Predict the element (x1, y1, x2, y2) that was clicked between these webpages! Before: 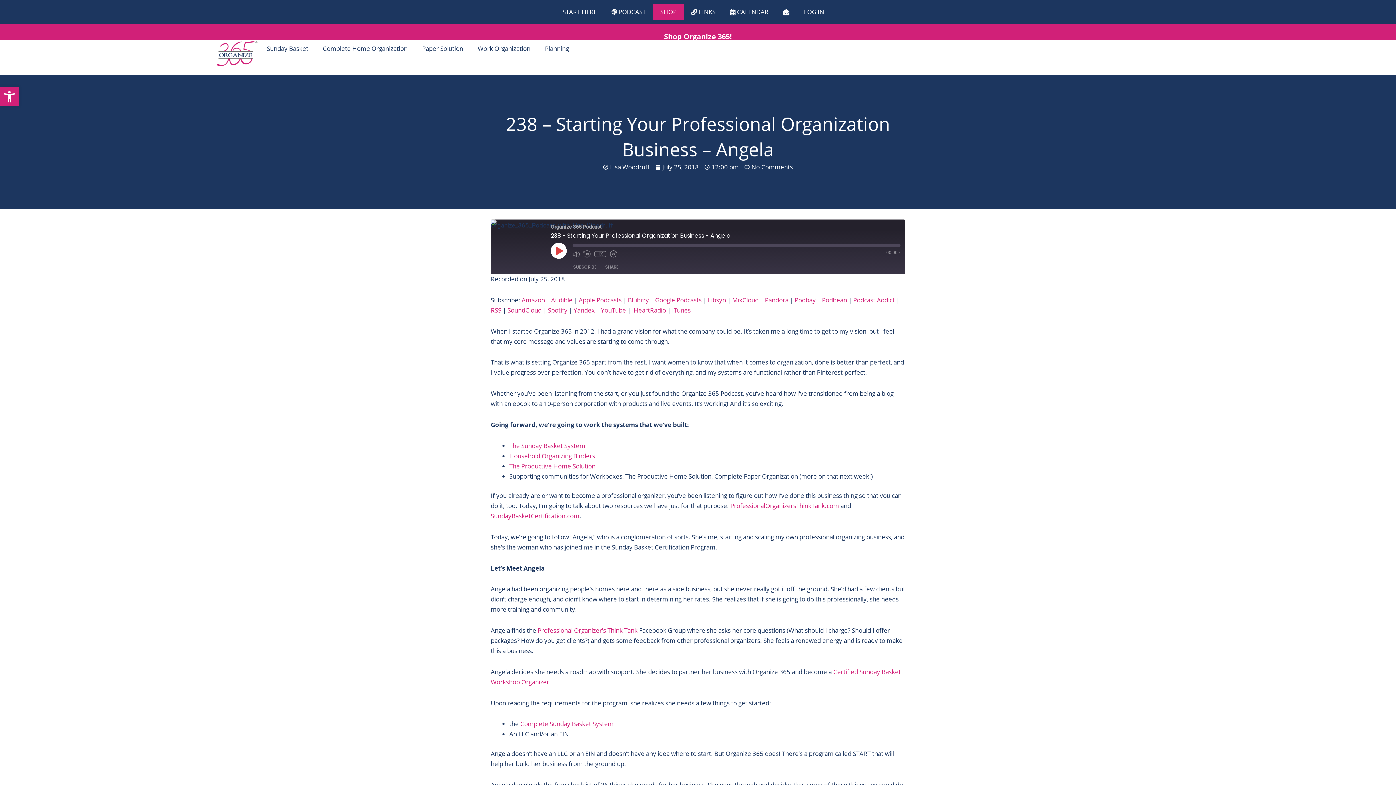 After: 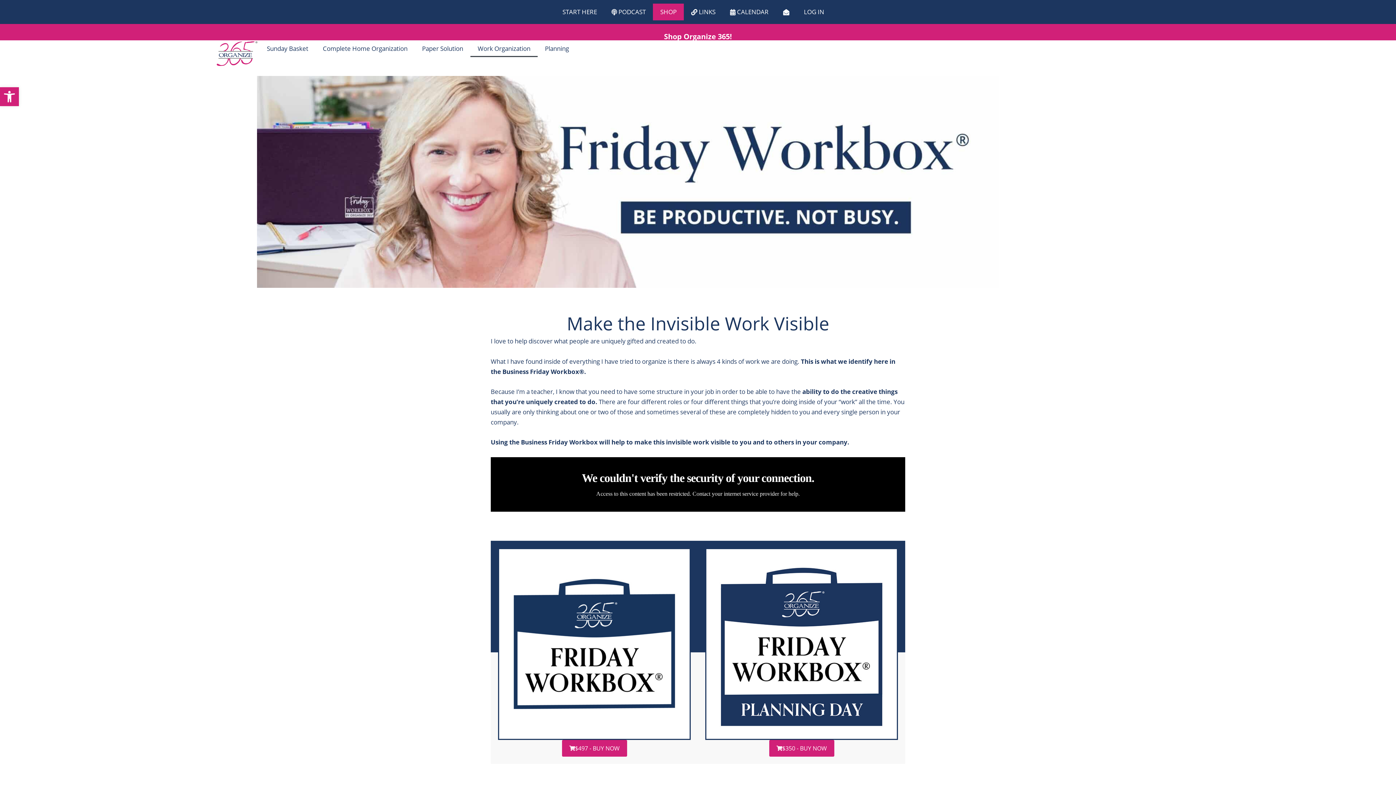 Action: label: Work Organization bbox: (470, 40, 537, 57)